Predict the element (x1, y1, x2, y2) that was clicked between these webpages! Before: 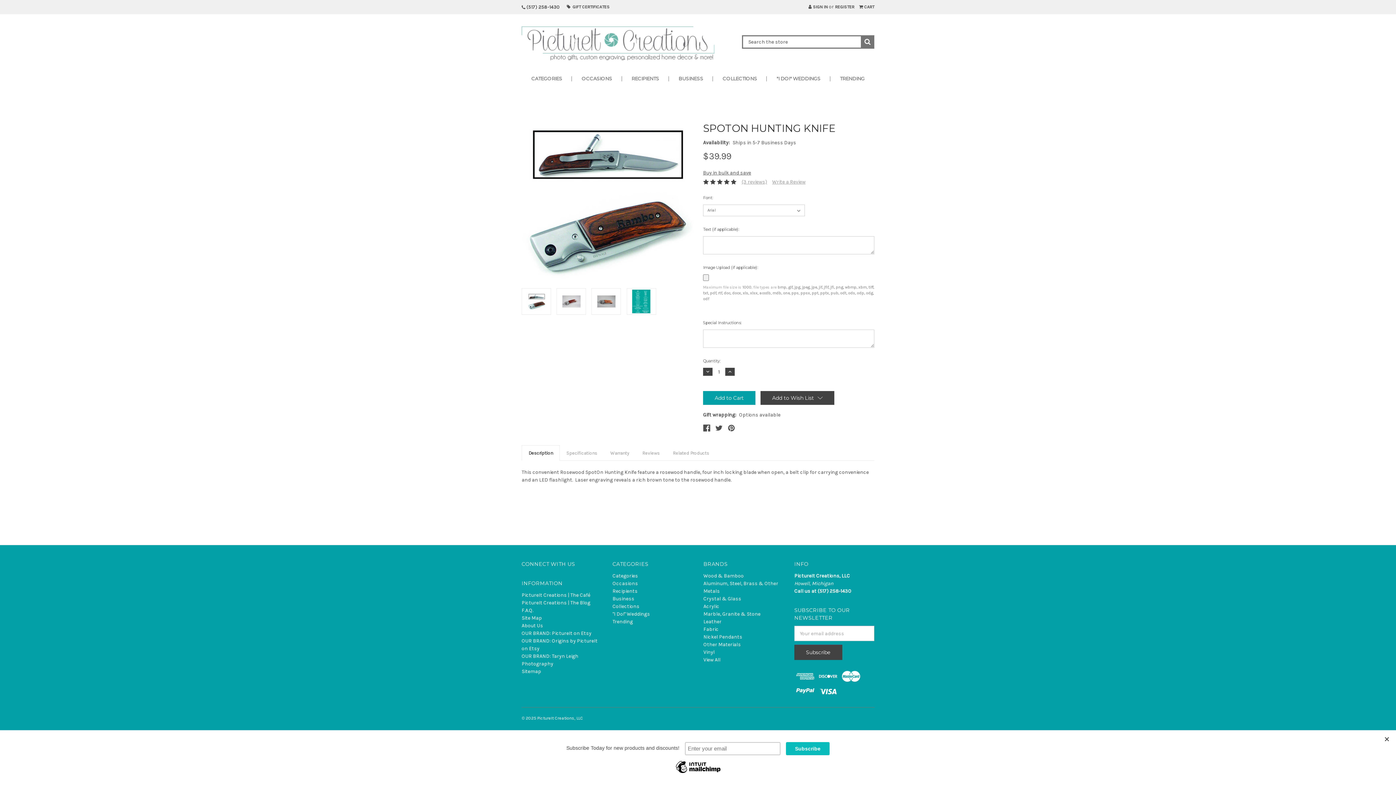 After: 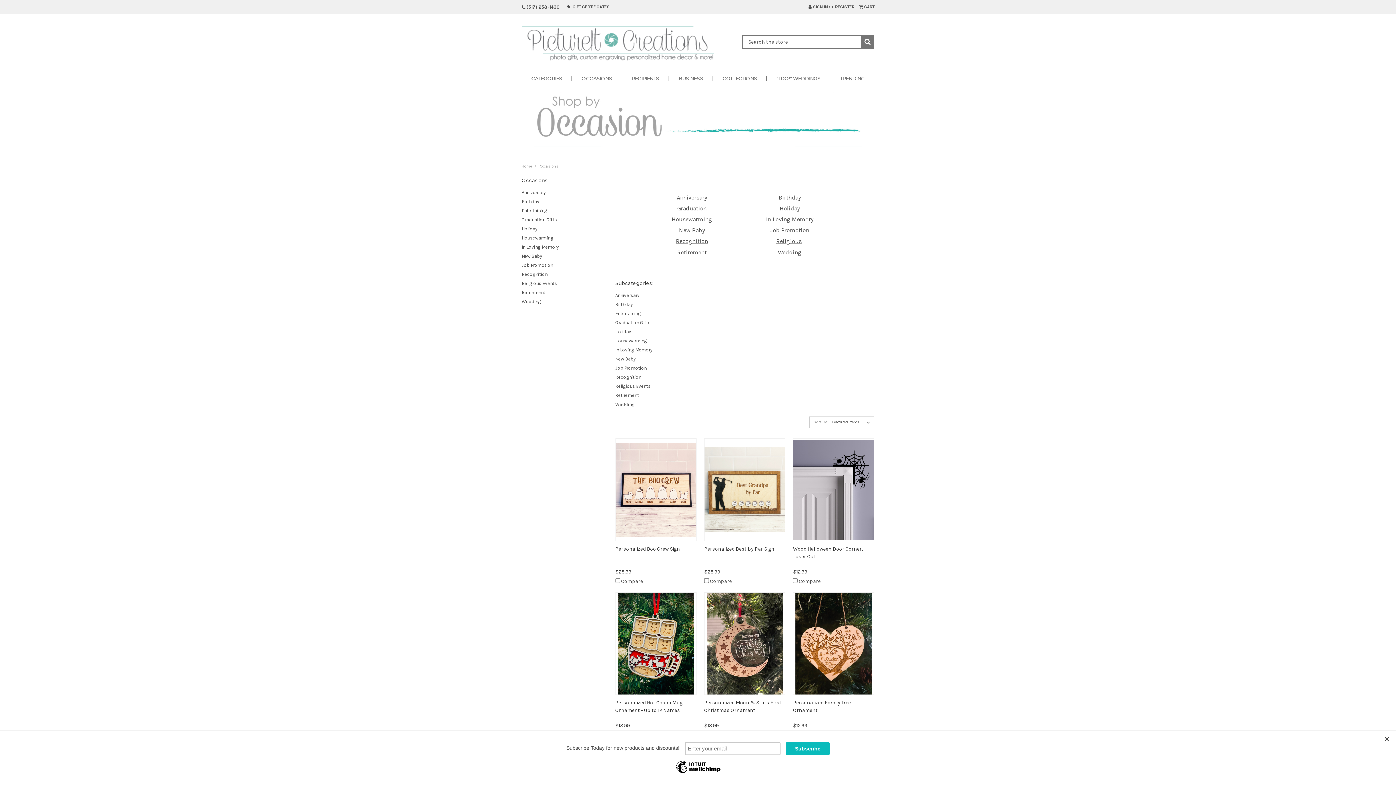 Action: label: Occasions bbox: (612, 580, 638, 587)